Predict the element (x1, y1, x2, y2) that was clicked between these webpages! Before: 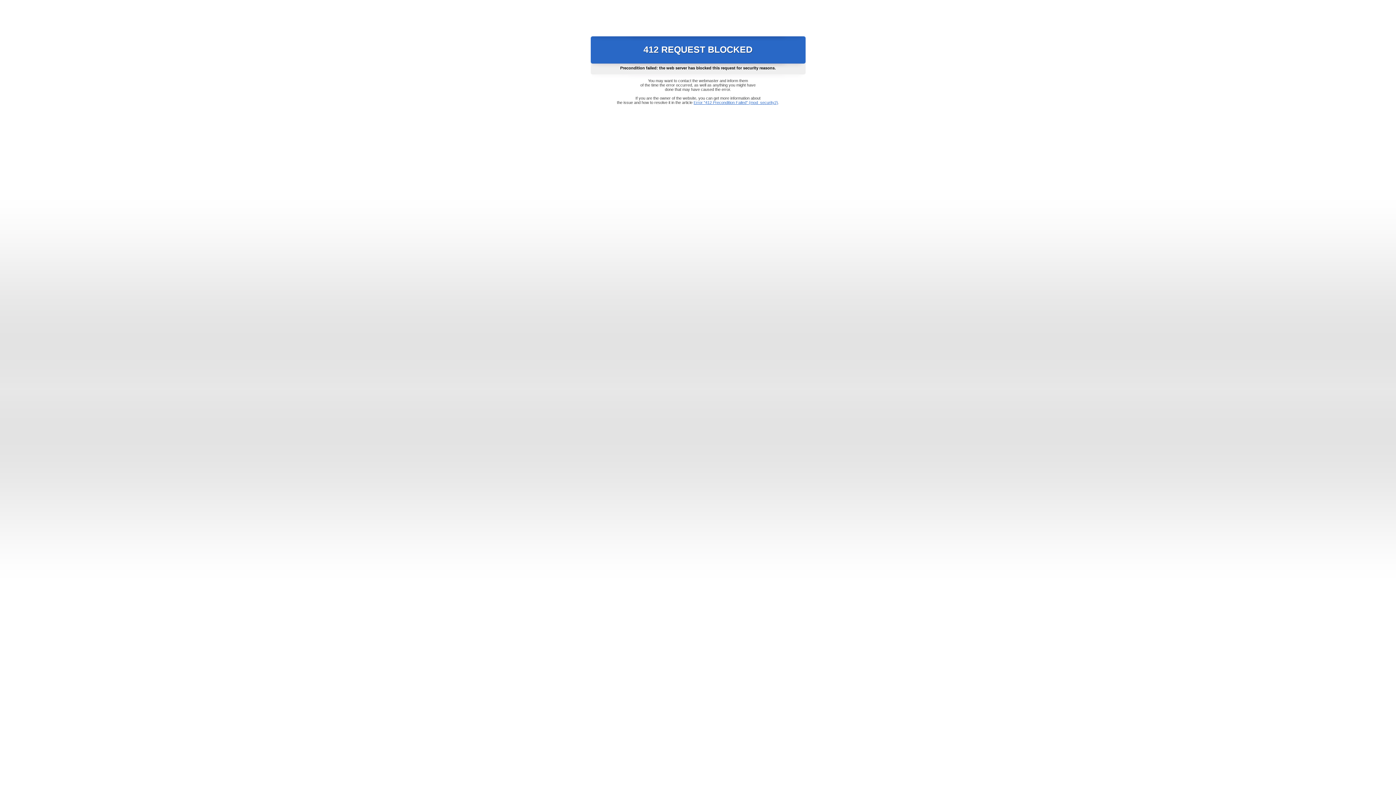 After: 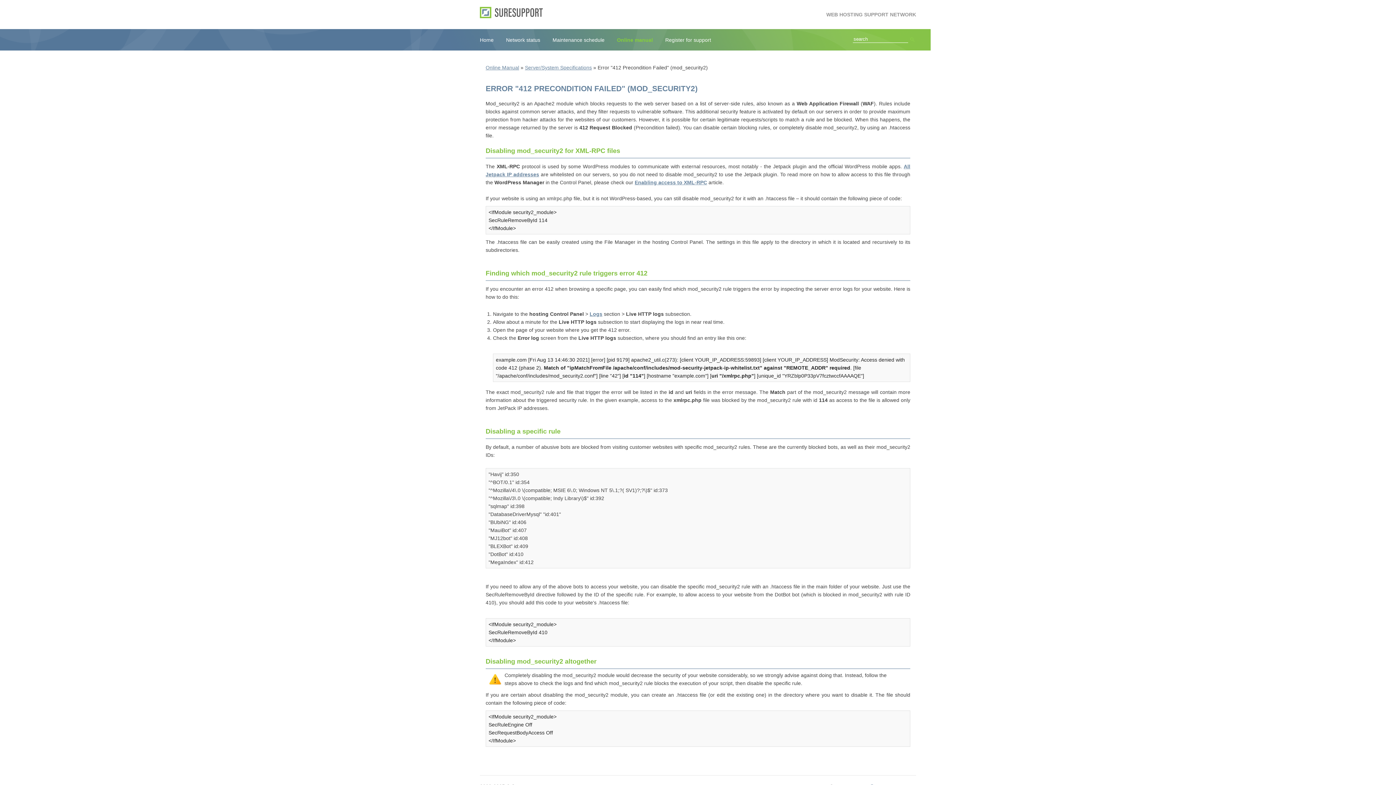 Action: label: Error "412 Precondition Failed" (mod_security2) bbox: (693, 100, 778, 104)